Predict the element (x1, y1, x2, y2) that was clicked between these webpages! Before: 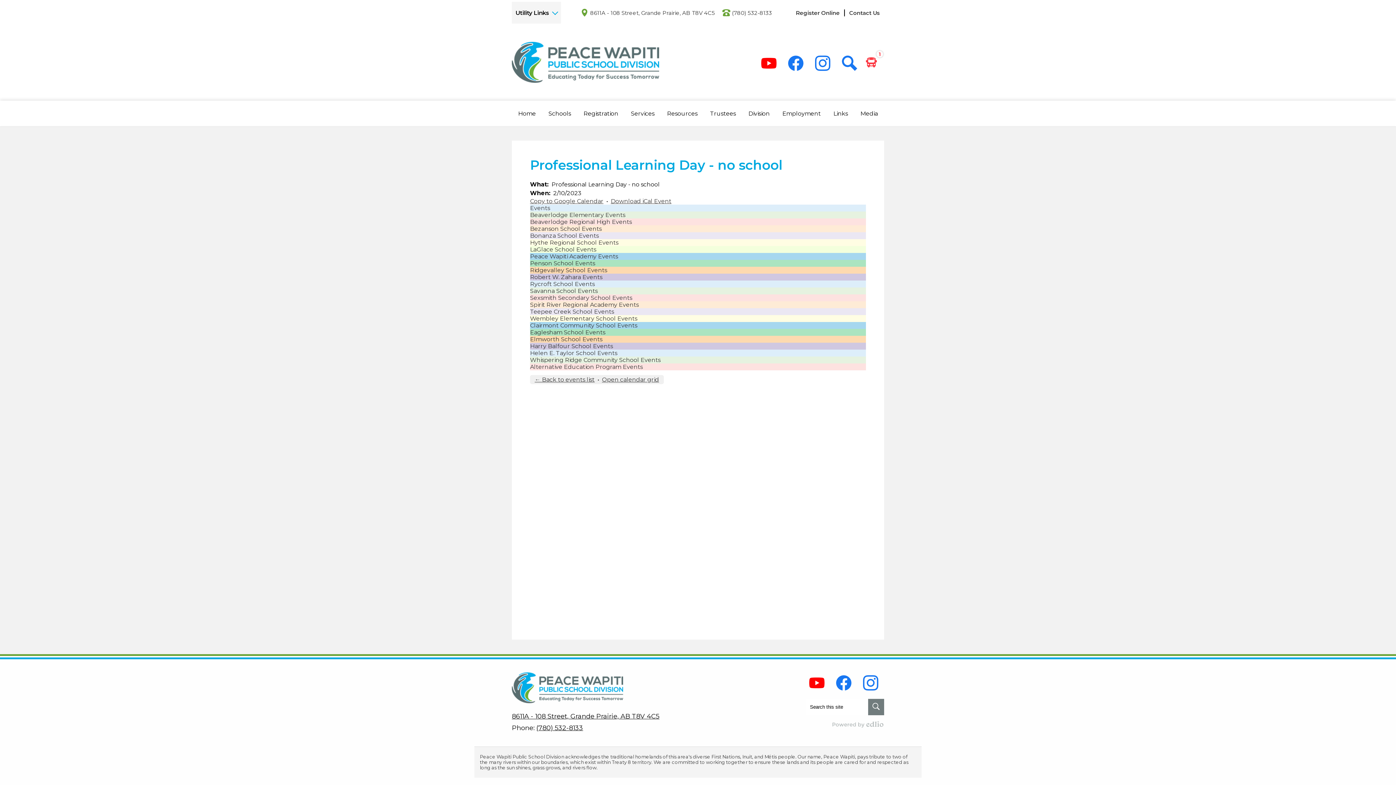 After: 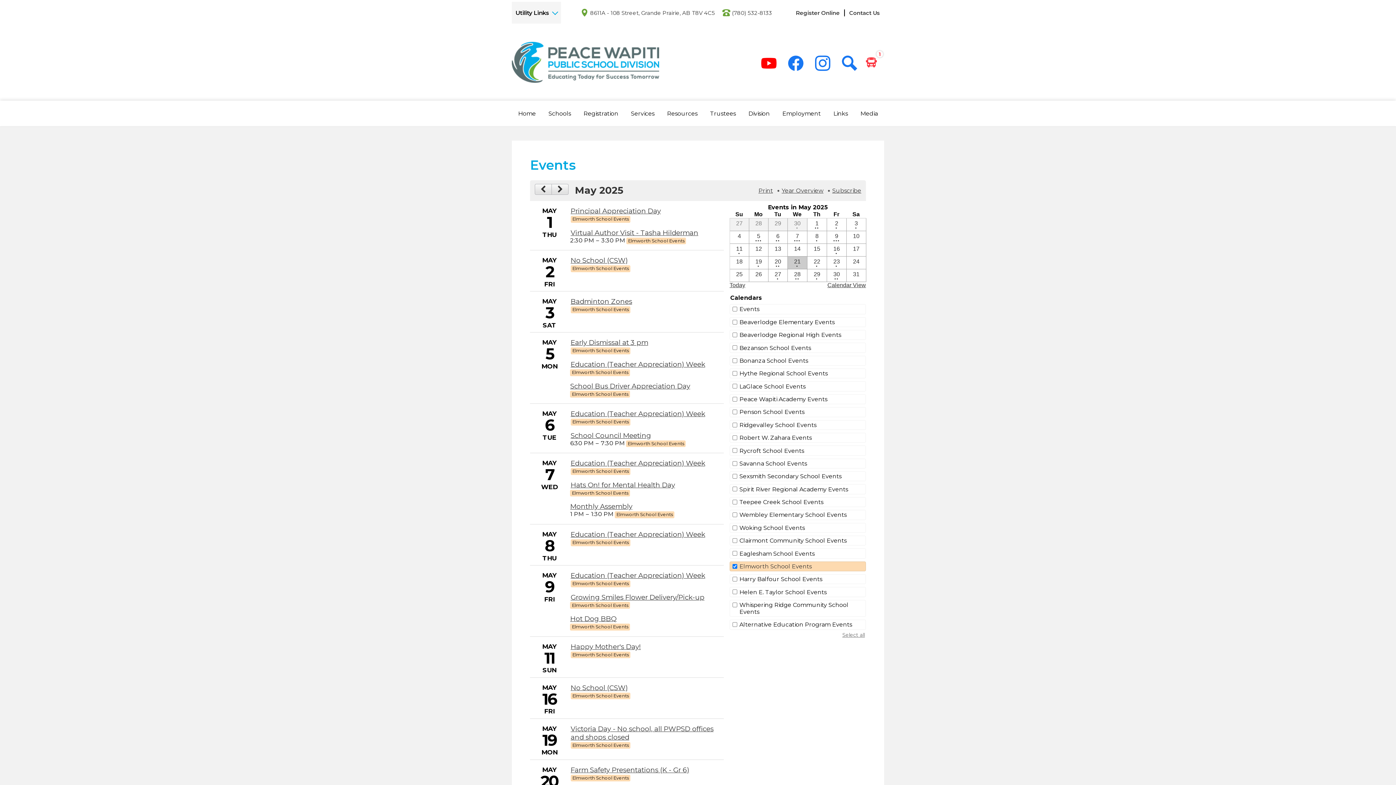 Action: label: Elmworth School Events bbox: (530, 336, 602, 342)